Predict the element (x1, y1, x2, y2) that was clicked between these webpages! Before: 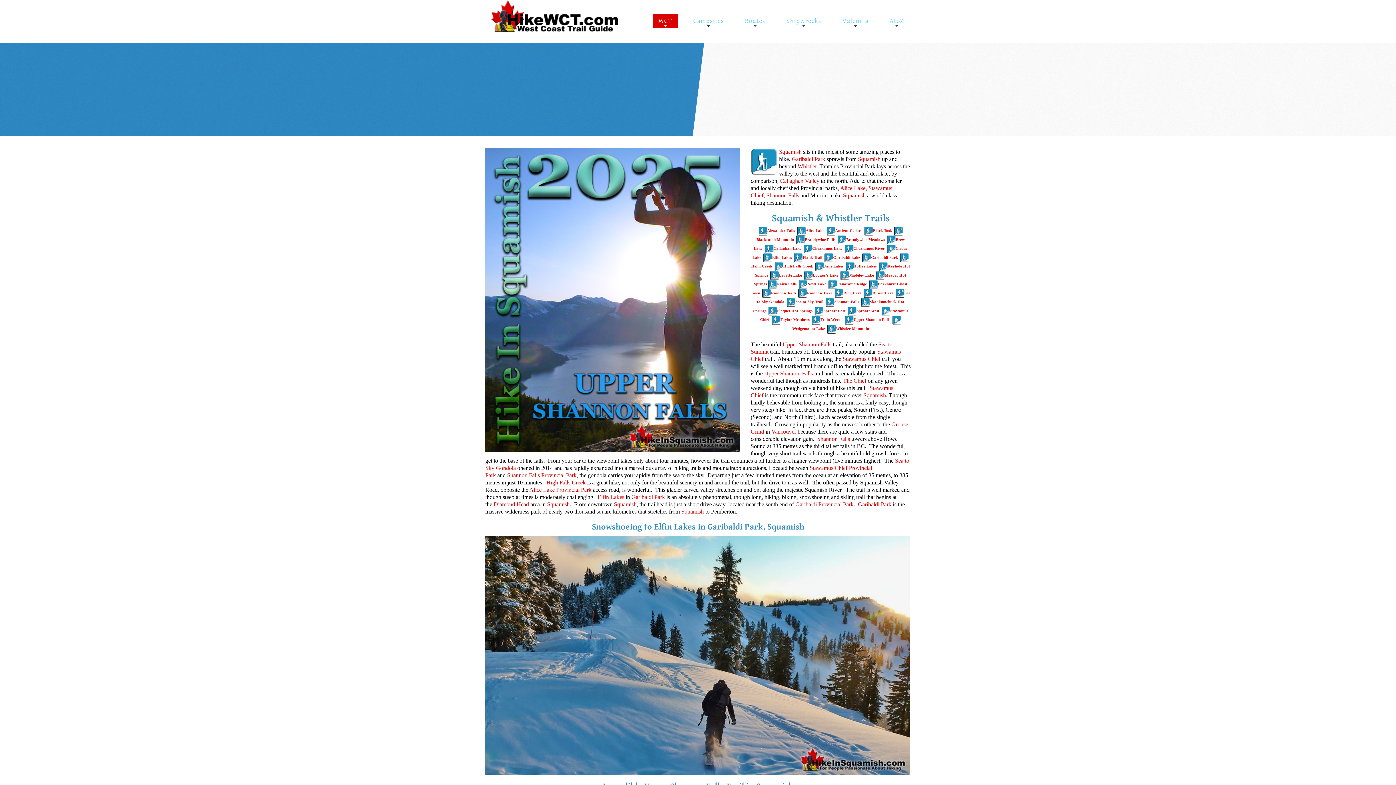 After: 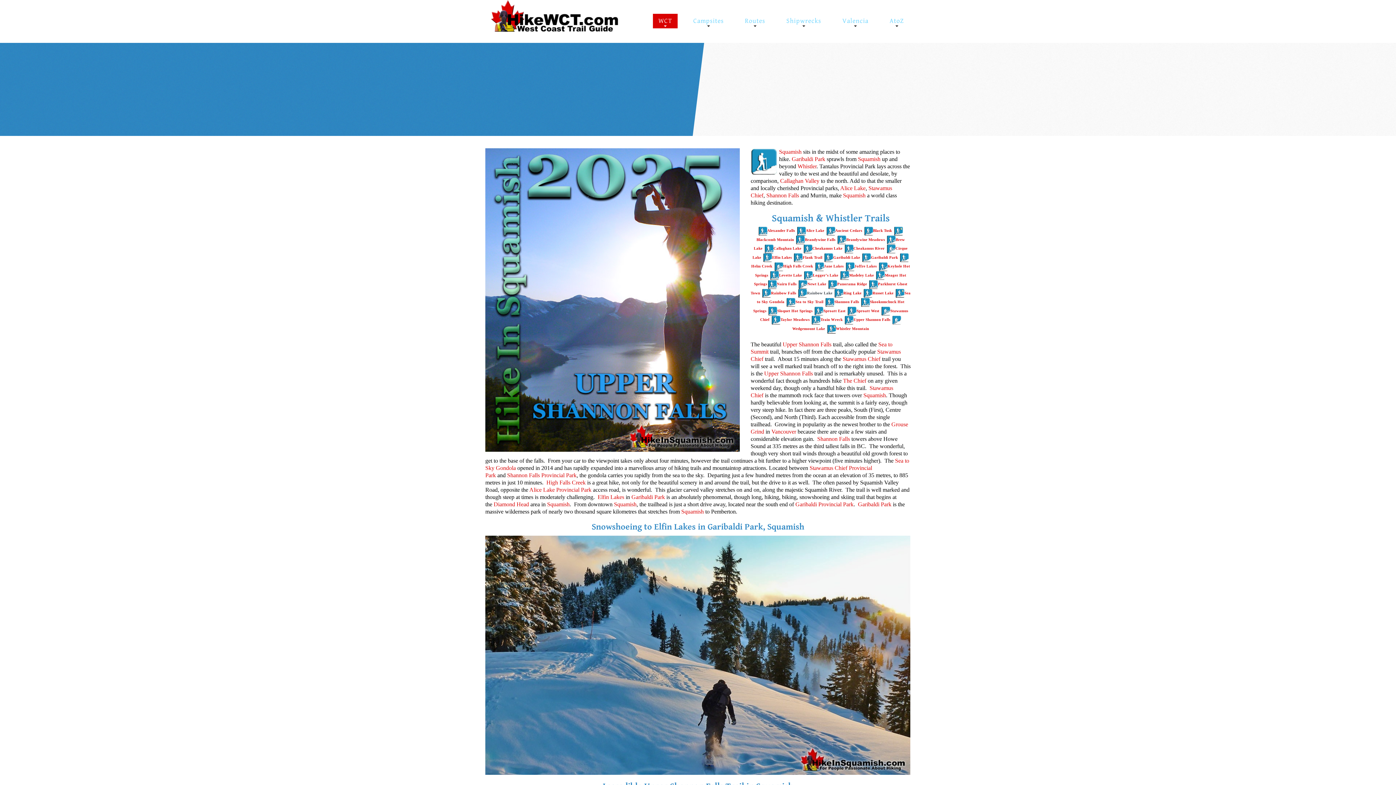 Action: label: Rainbow Lake bbox: (798, 291, 832, 295)